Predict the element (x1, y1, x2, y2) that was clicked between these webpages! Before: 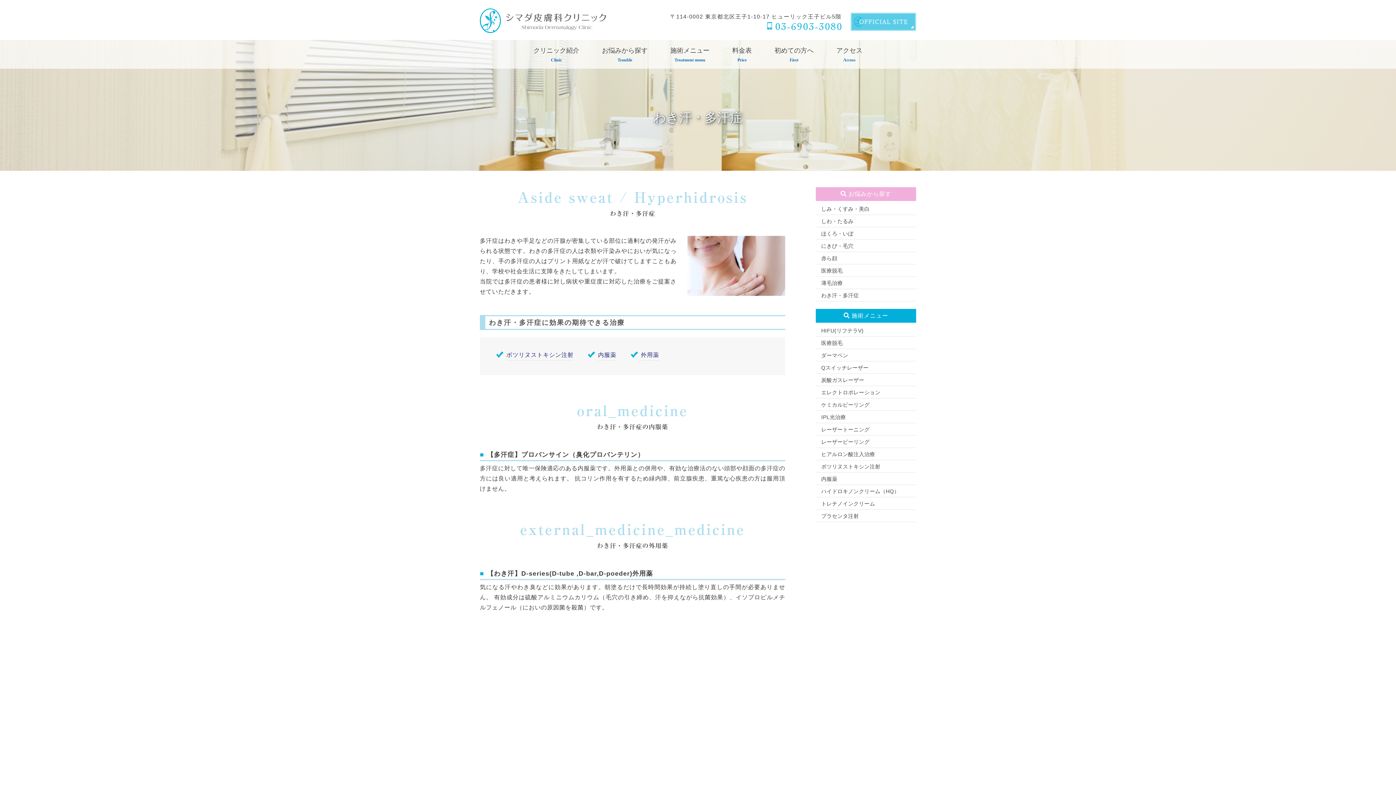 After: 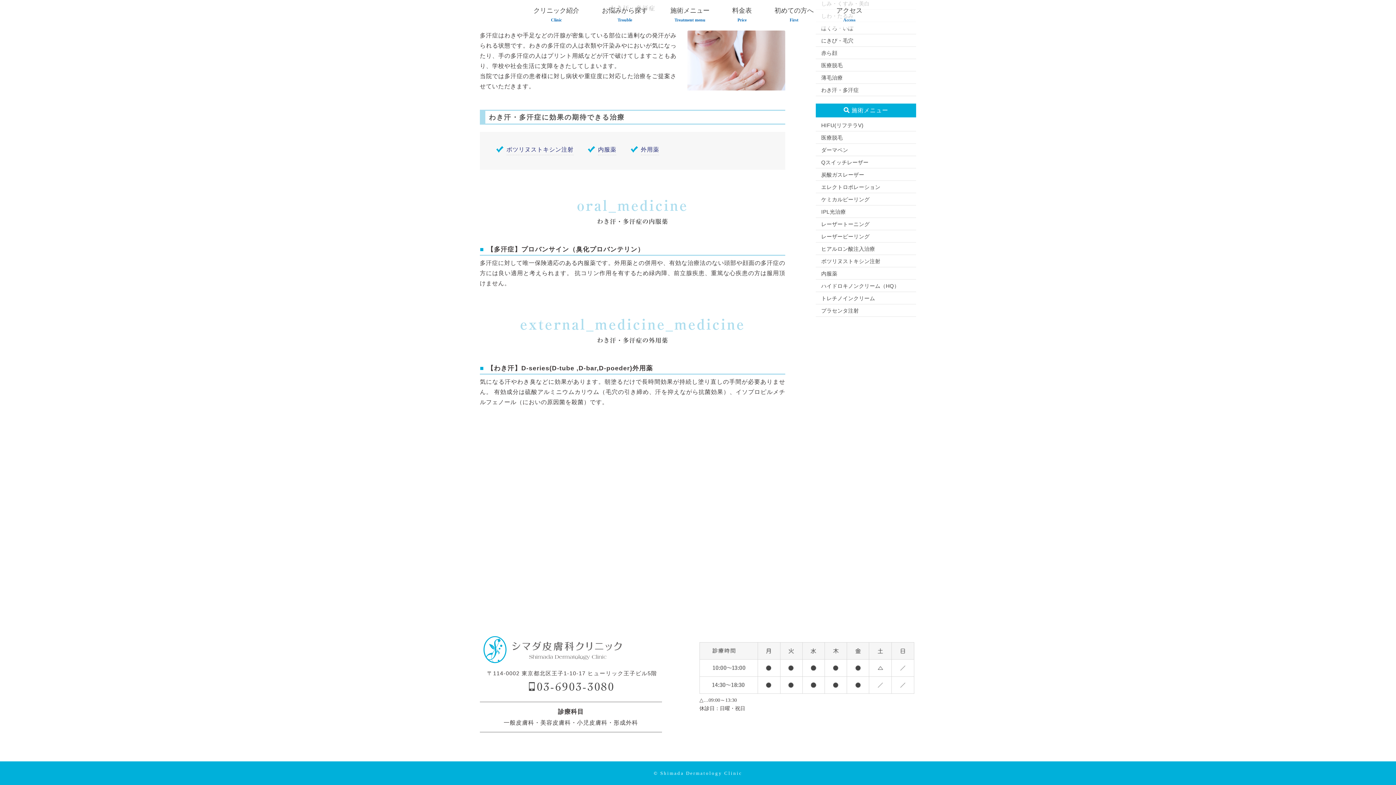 Action: label: 内服薬 bbox: (598, 352, 616, 358)